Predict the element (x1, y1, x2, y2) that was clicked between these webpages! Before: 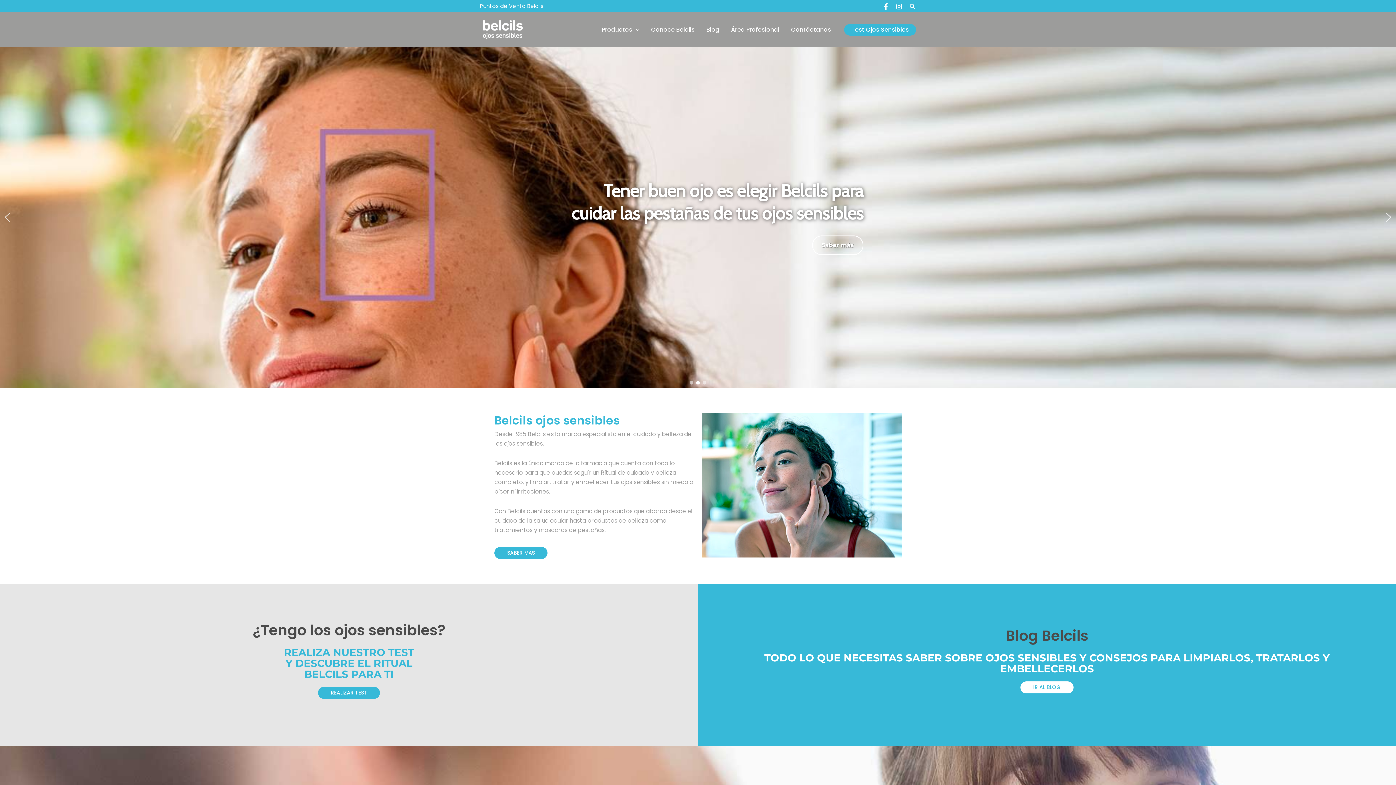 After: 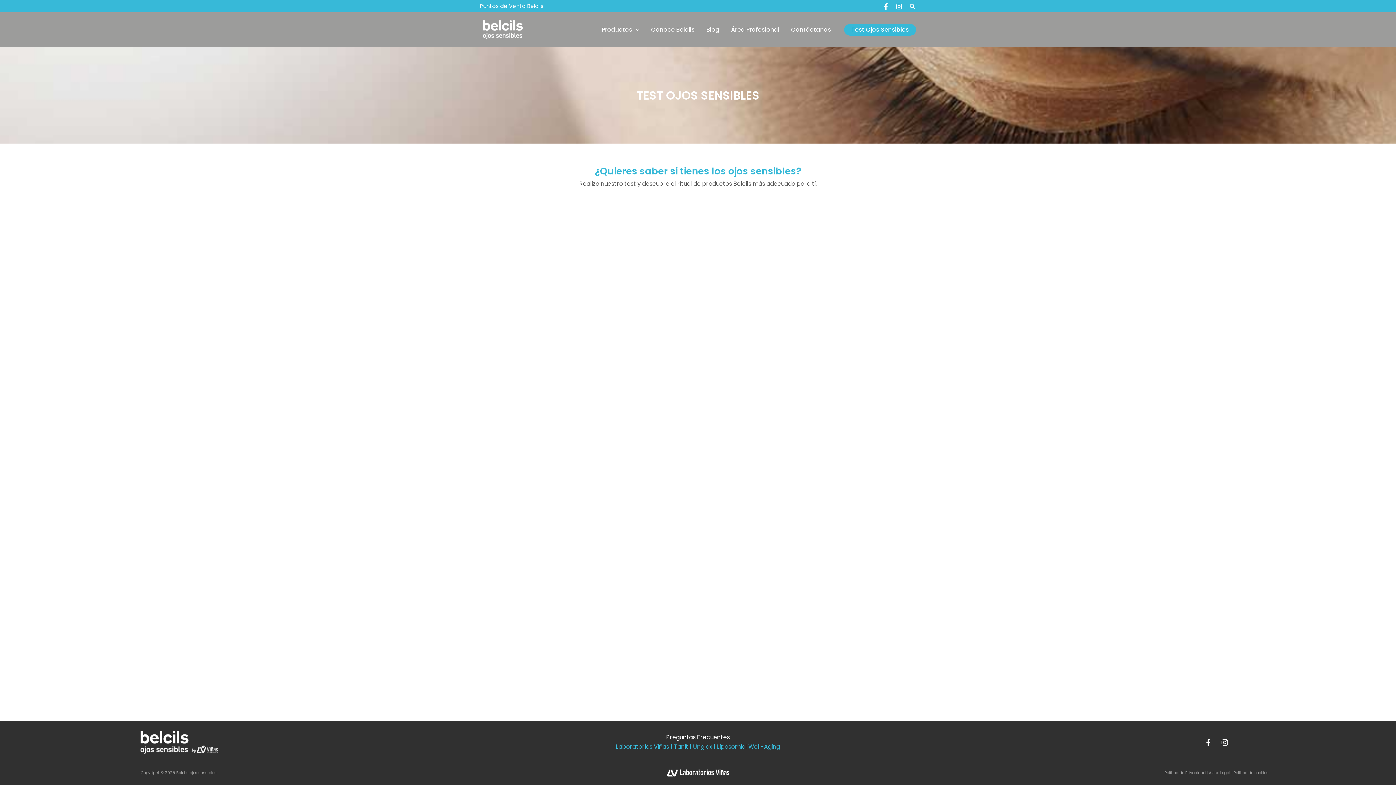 Action: bbox: (844, 24, 916, 35) label:   Test Ojos Sensibles